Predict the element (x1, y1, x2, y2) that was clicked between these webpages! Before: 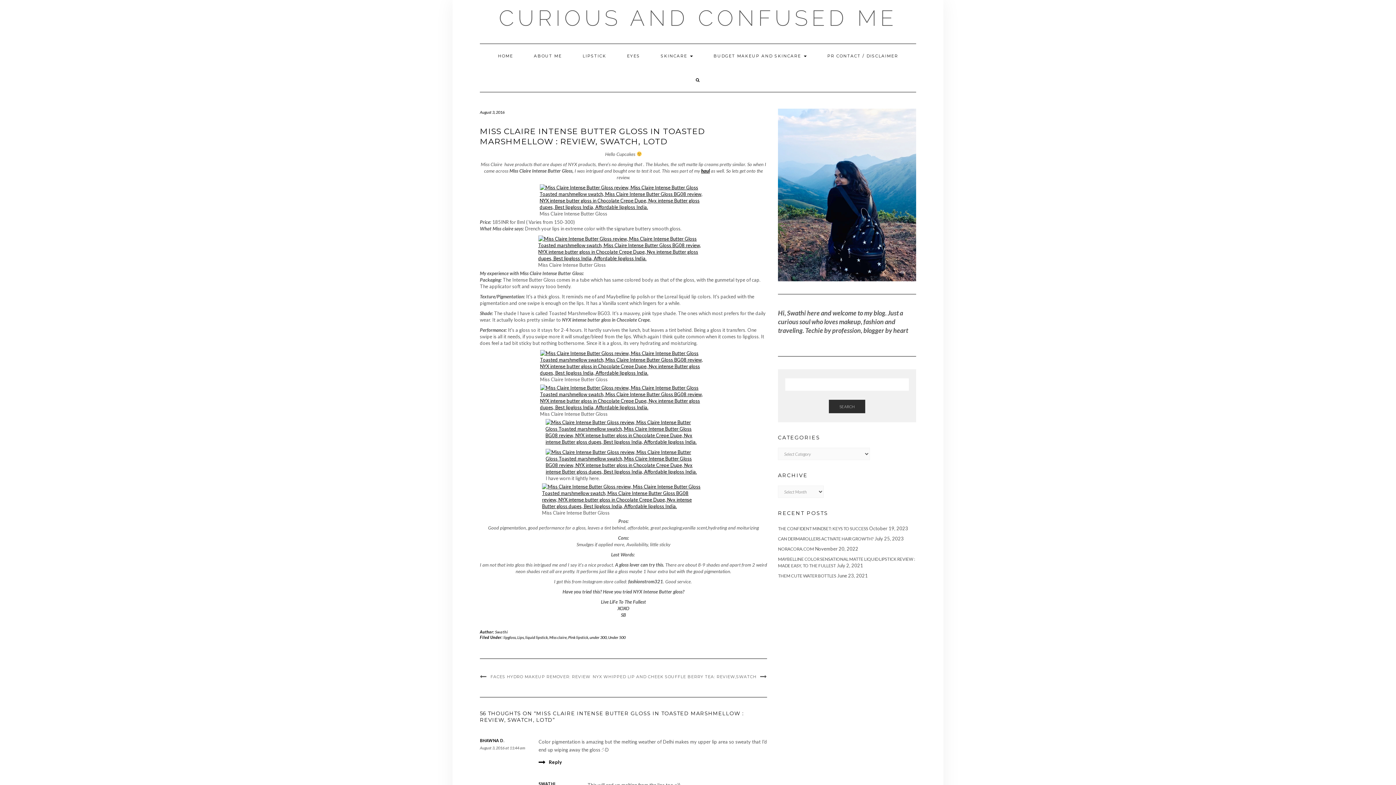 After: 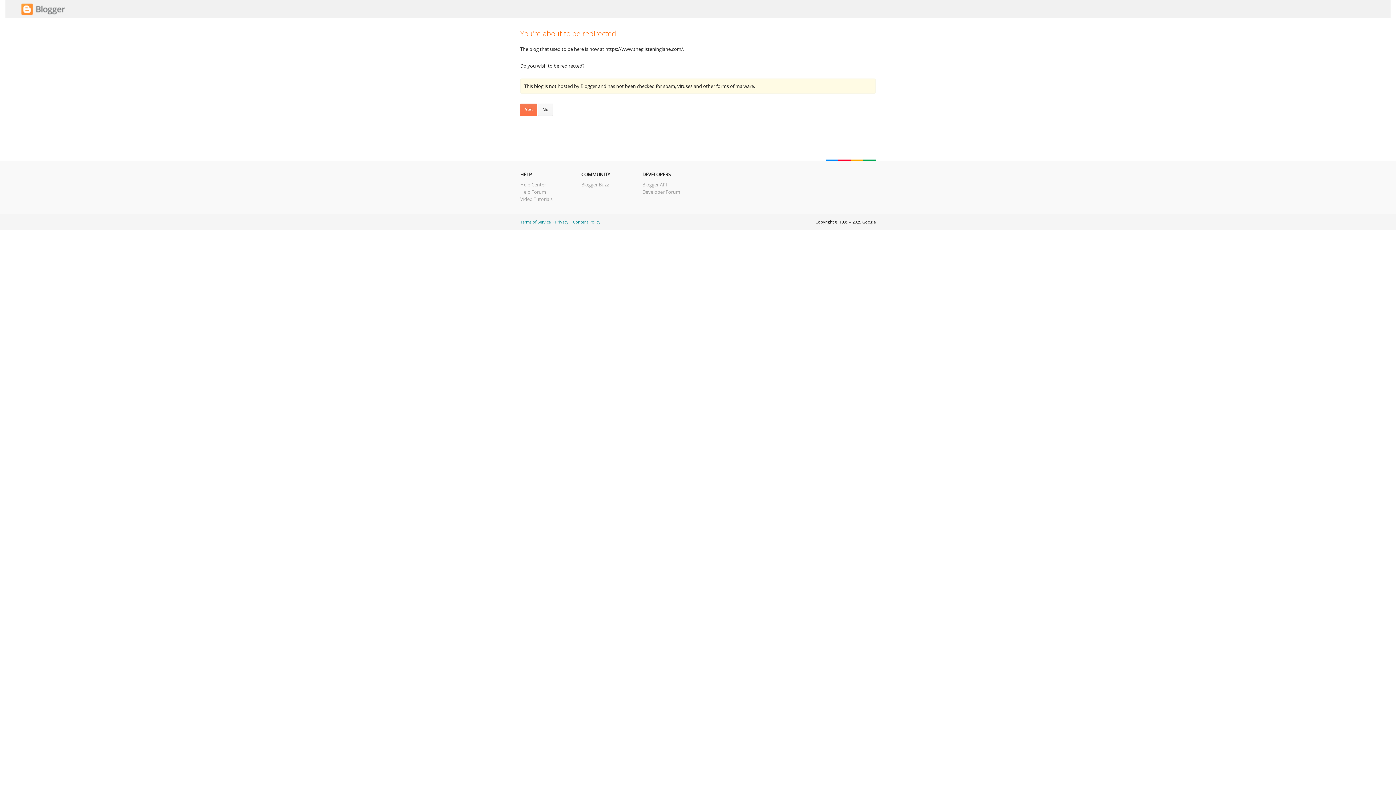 Action: label: BHAWNA D. bbox: (480, 738, 504, 743)